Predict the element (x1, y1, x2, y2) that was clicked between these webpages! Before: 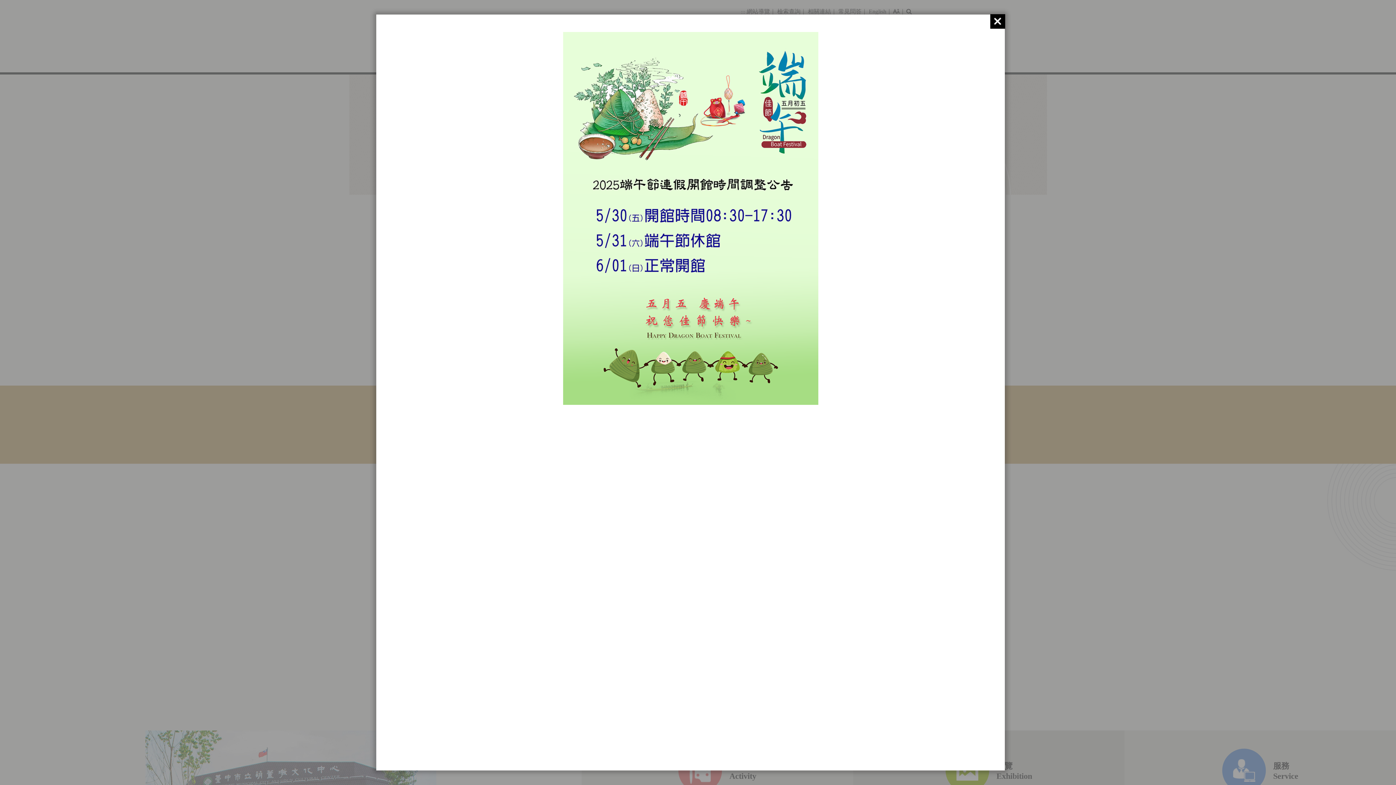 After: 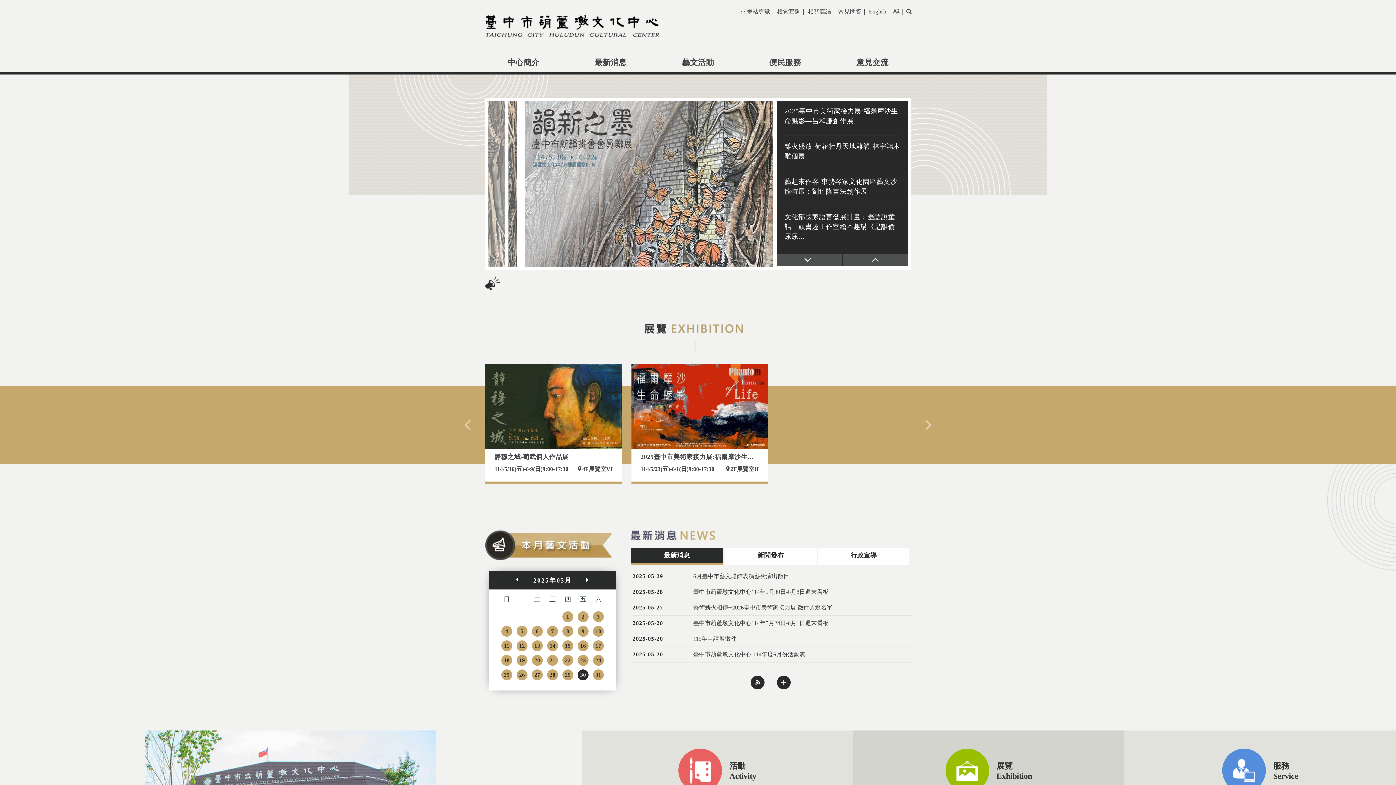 Action: bbox: (990, 14, 1005, 28)